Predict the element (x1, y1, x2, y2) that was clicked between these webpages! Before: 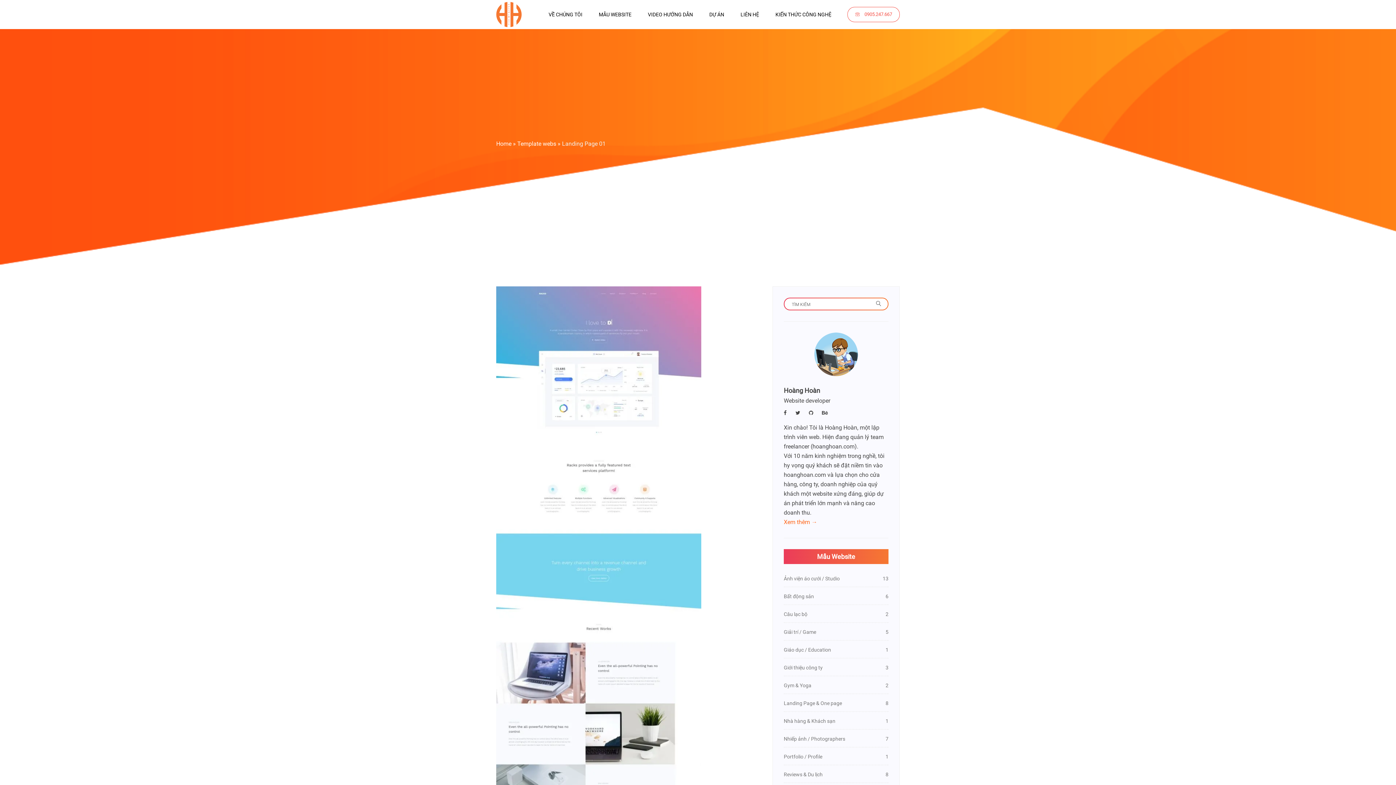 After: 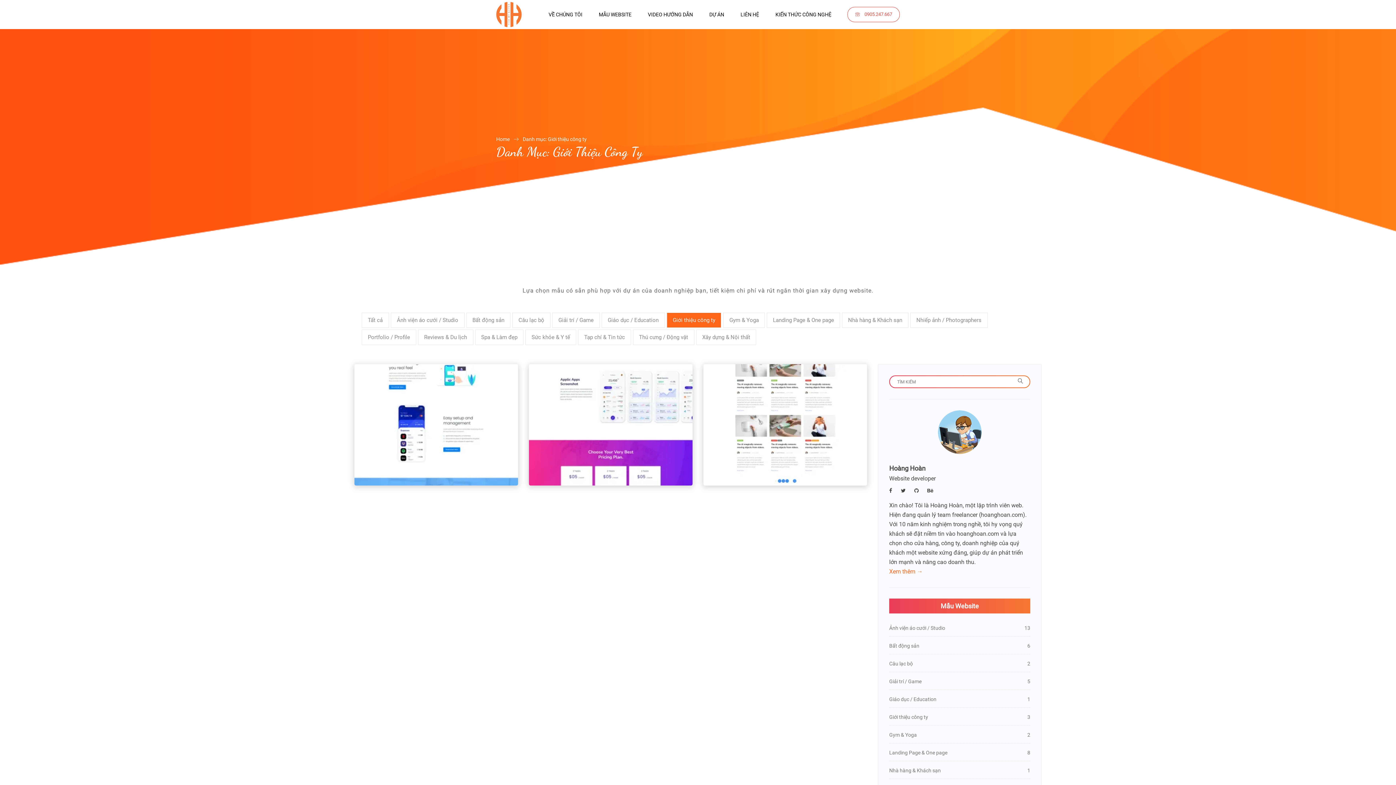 Action: label: Giới thiệu công ty

3 bbox: (784, 664, 888, 671)